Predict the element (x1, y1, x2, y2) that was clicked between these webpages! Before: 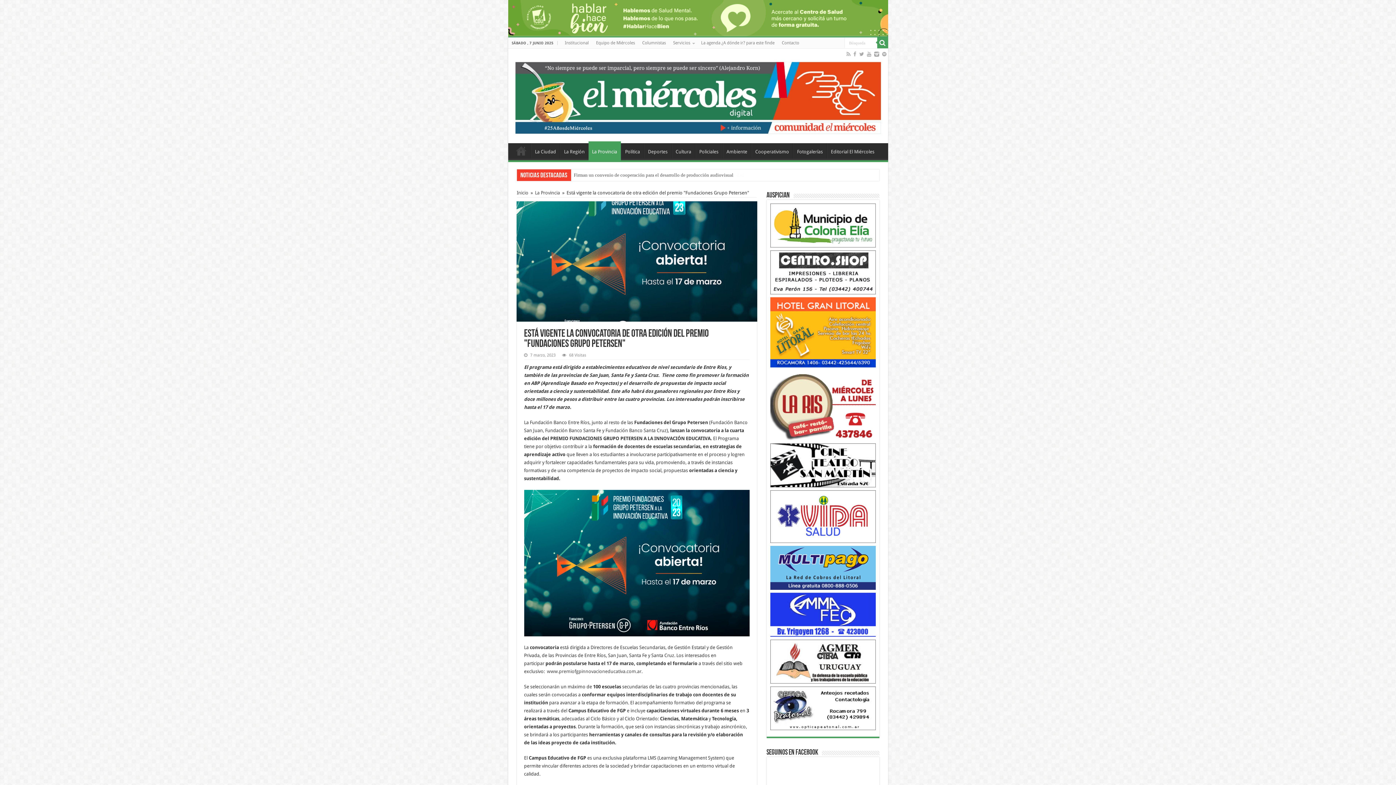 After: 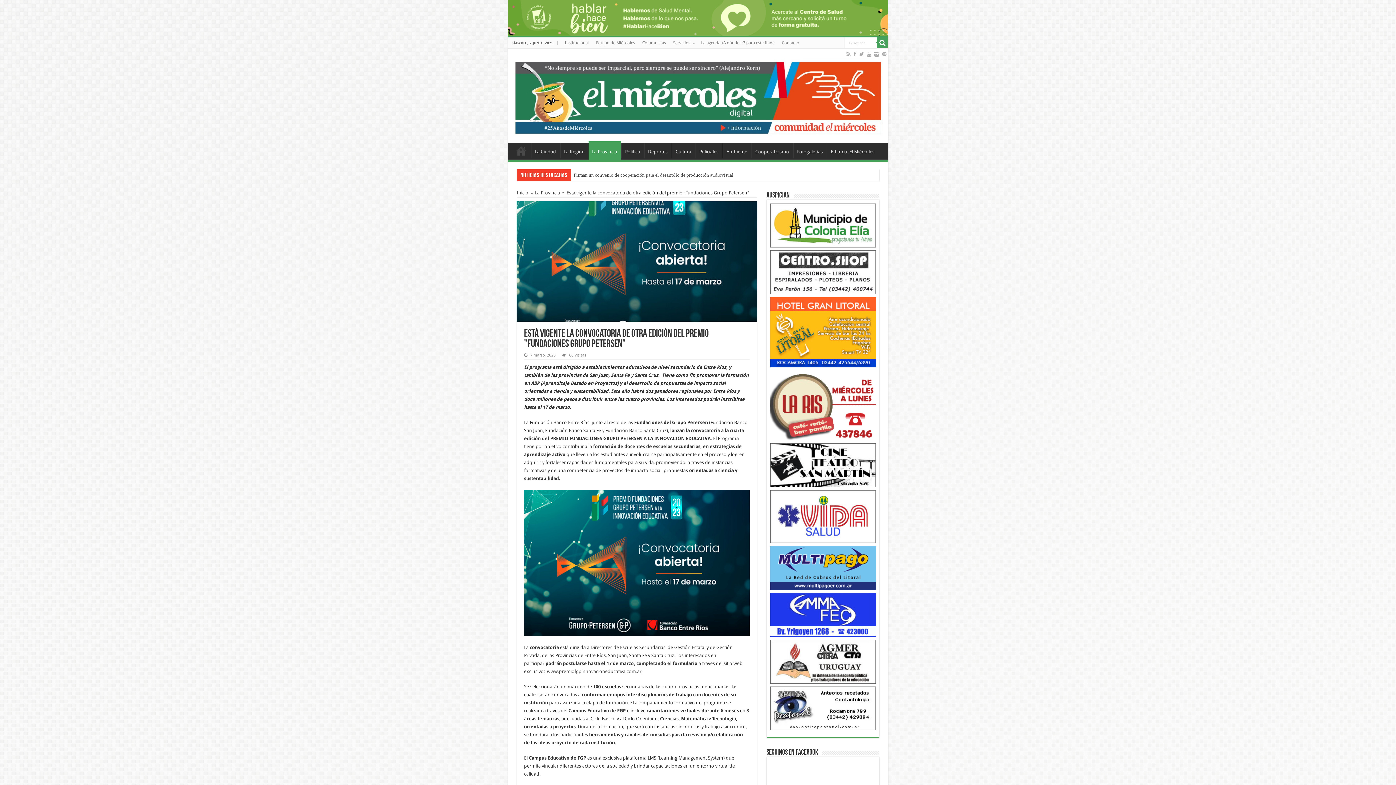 Action: bbox: (770, 402, 875, 408)